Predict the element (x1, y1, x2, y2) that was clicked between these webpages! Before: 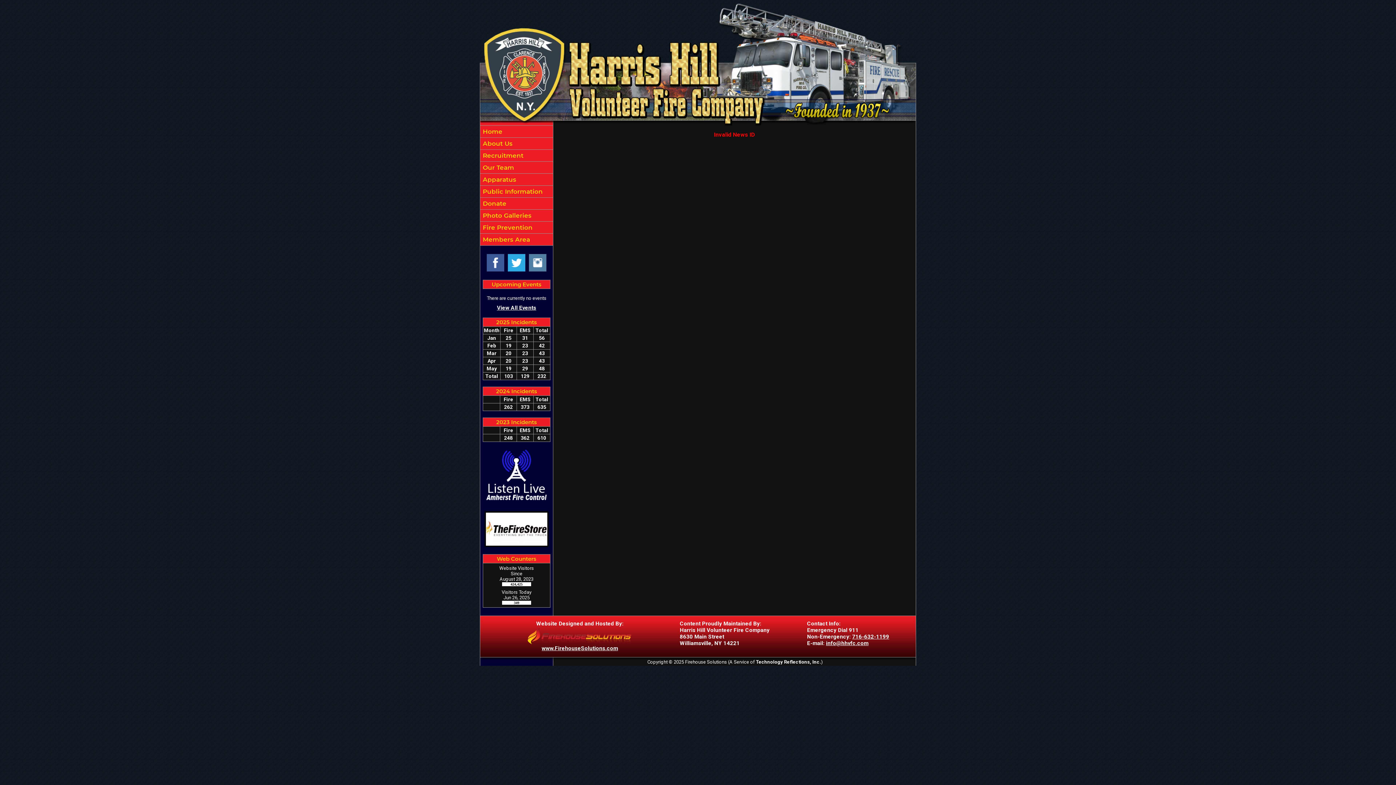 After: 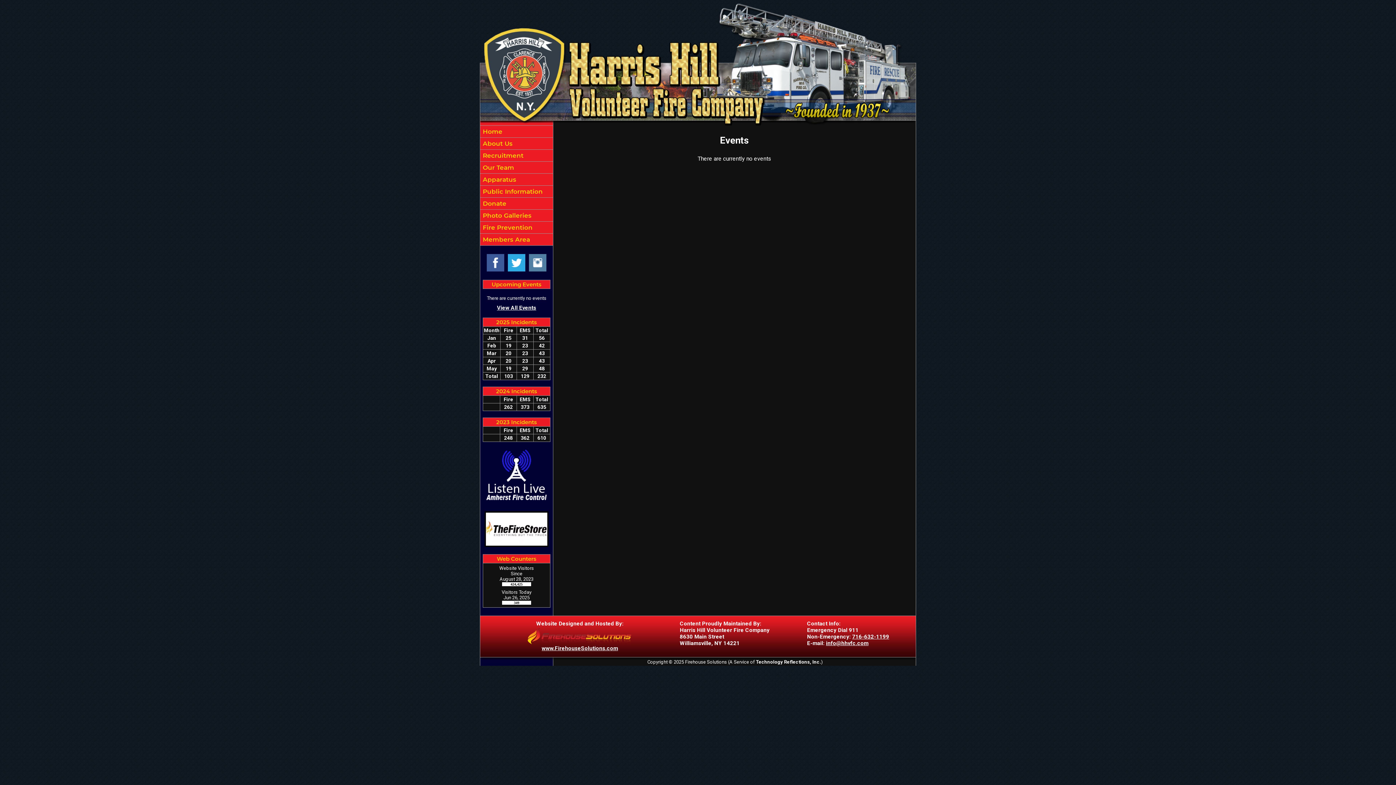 Action: label: View All Events bbox: (497, 304, 536, 311)